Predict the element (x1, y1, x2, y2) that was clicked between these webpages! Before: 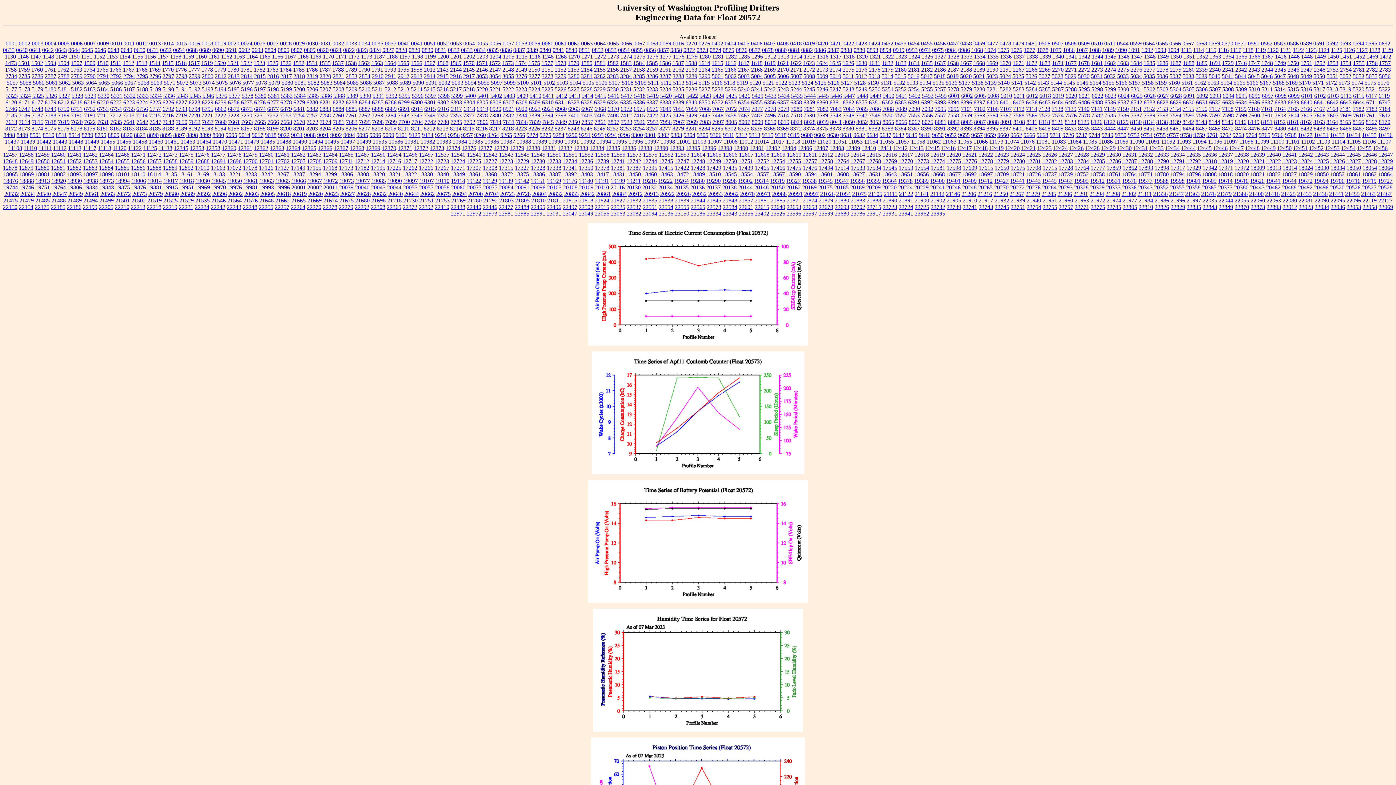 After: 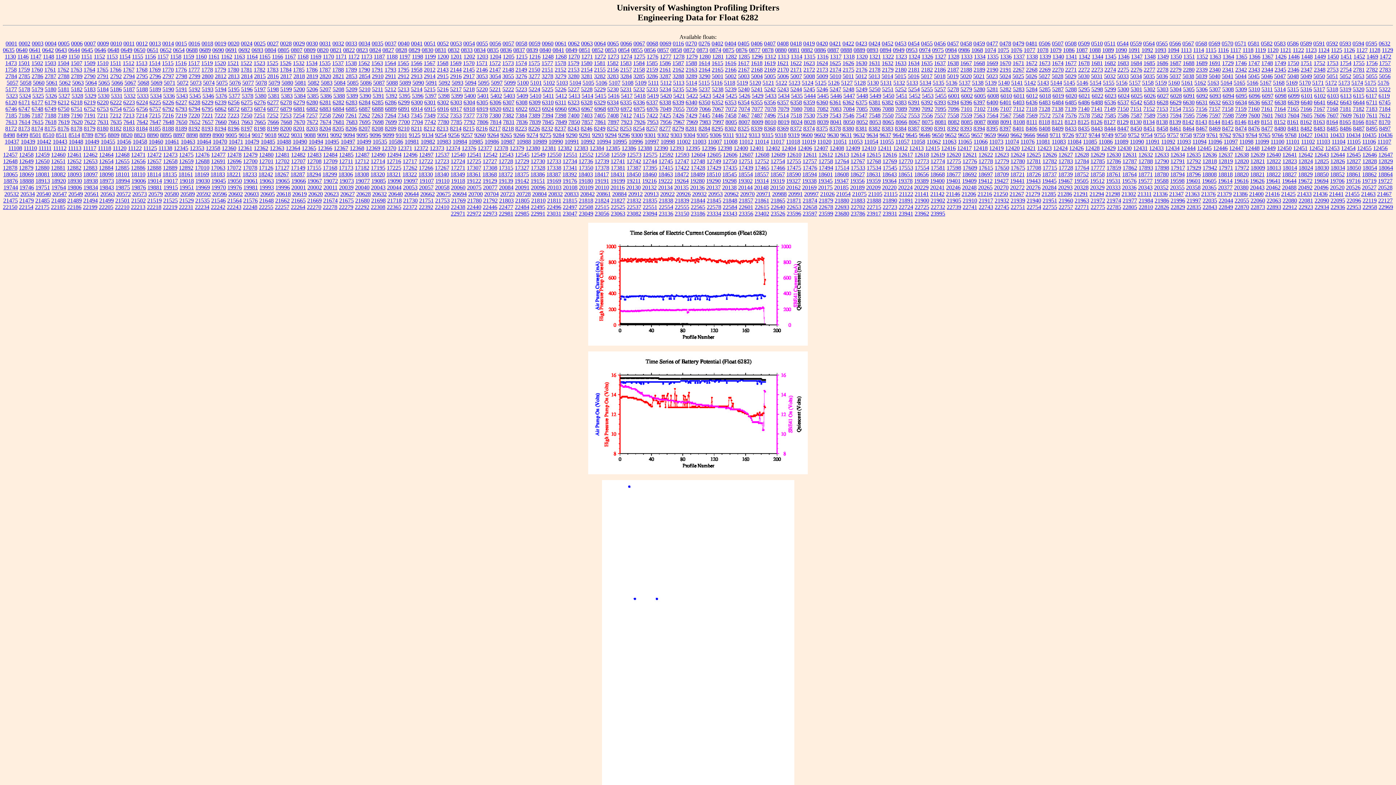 Action: bbox: (332, 99, 344, 105) label: 6282